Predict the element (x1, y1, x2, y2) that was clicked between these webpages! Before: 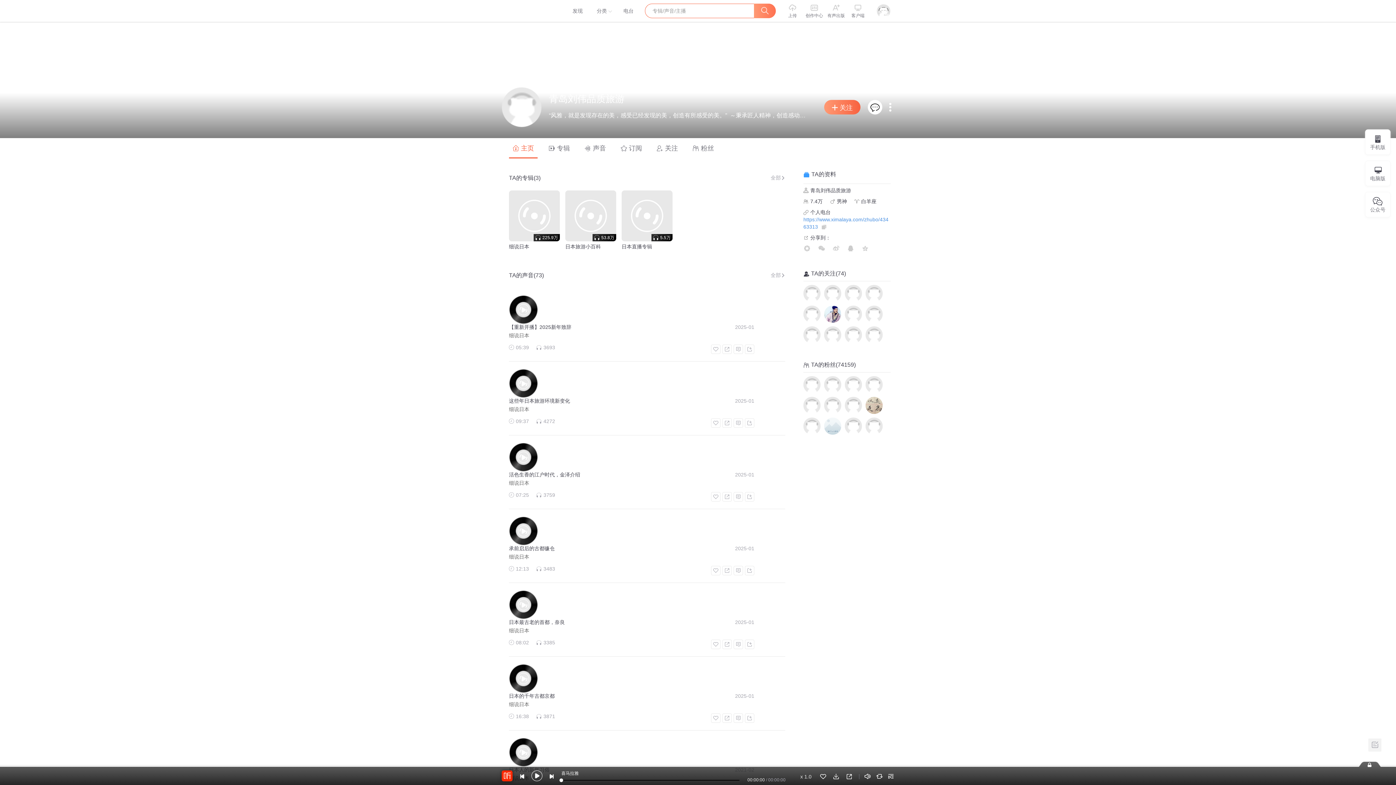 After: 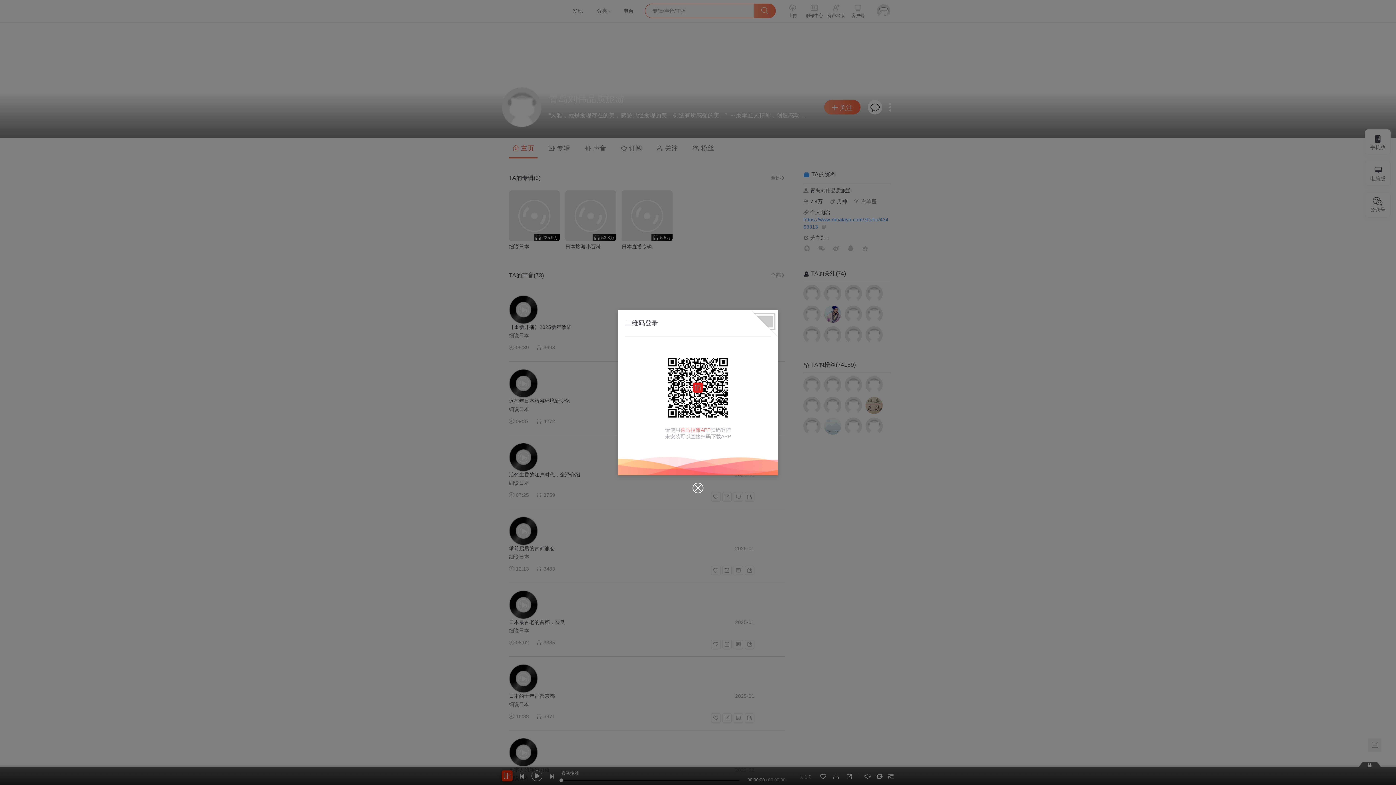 Action: bbox: (820, 774, 826, 780)